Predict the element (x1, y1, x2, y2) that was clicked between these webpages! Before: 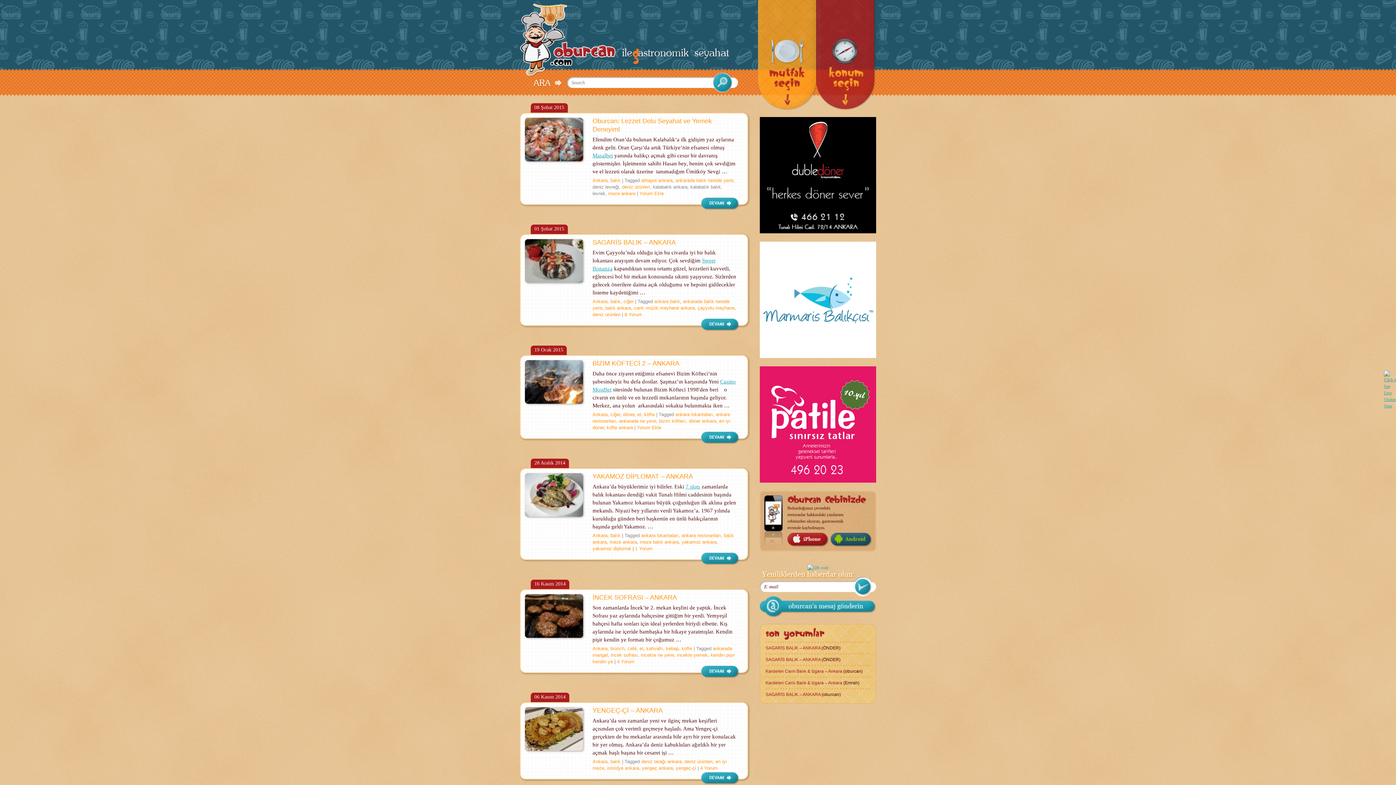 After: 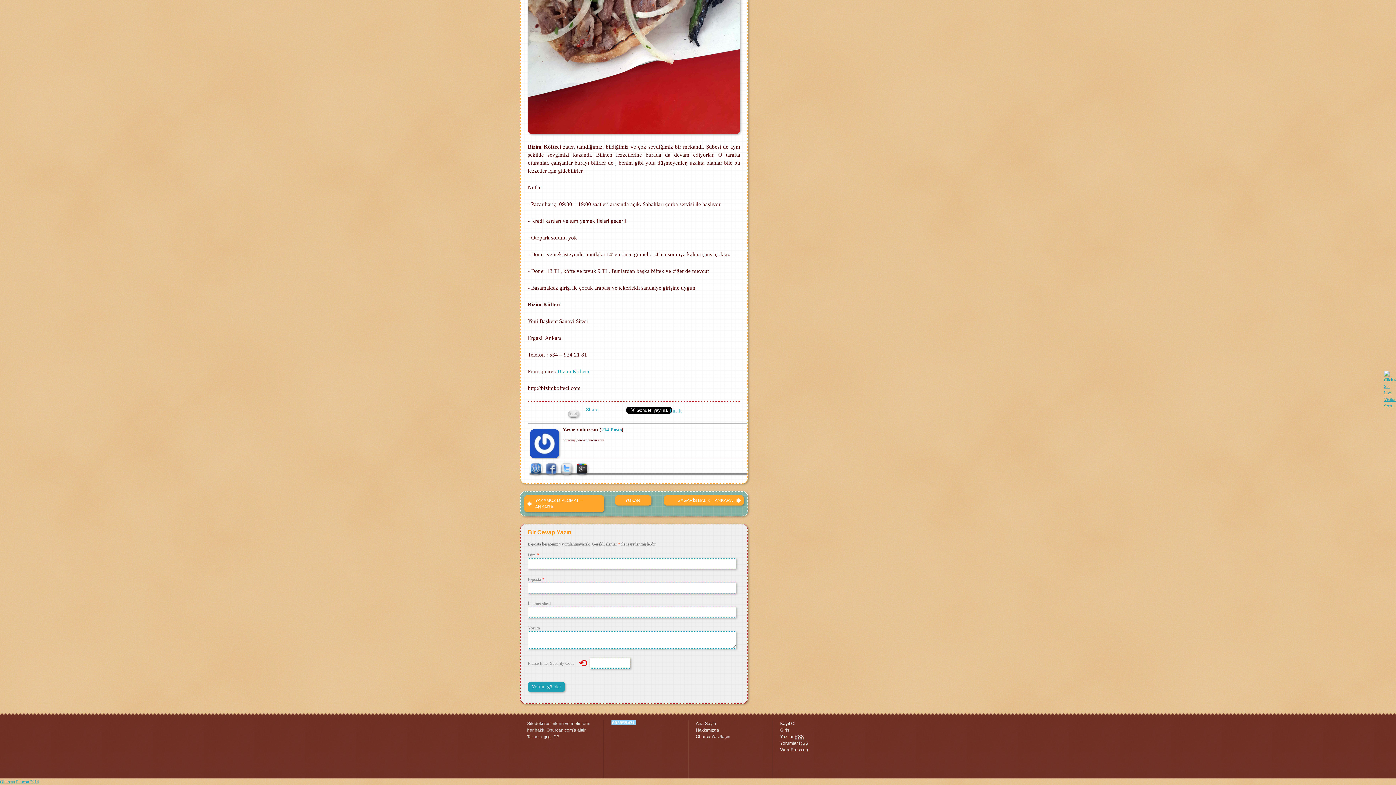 Action: label: Yorum Ekle bbox: (637, 425, 661, 430)